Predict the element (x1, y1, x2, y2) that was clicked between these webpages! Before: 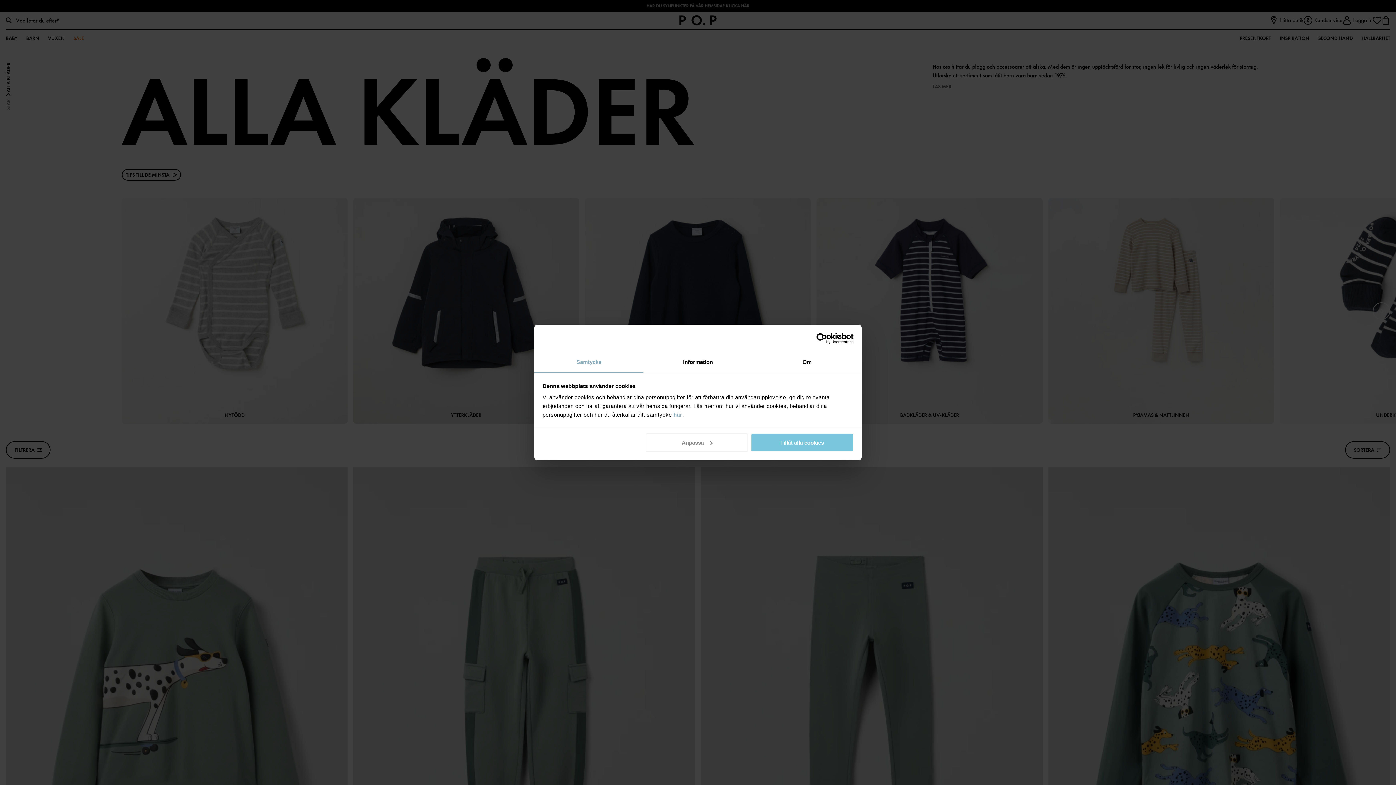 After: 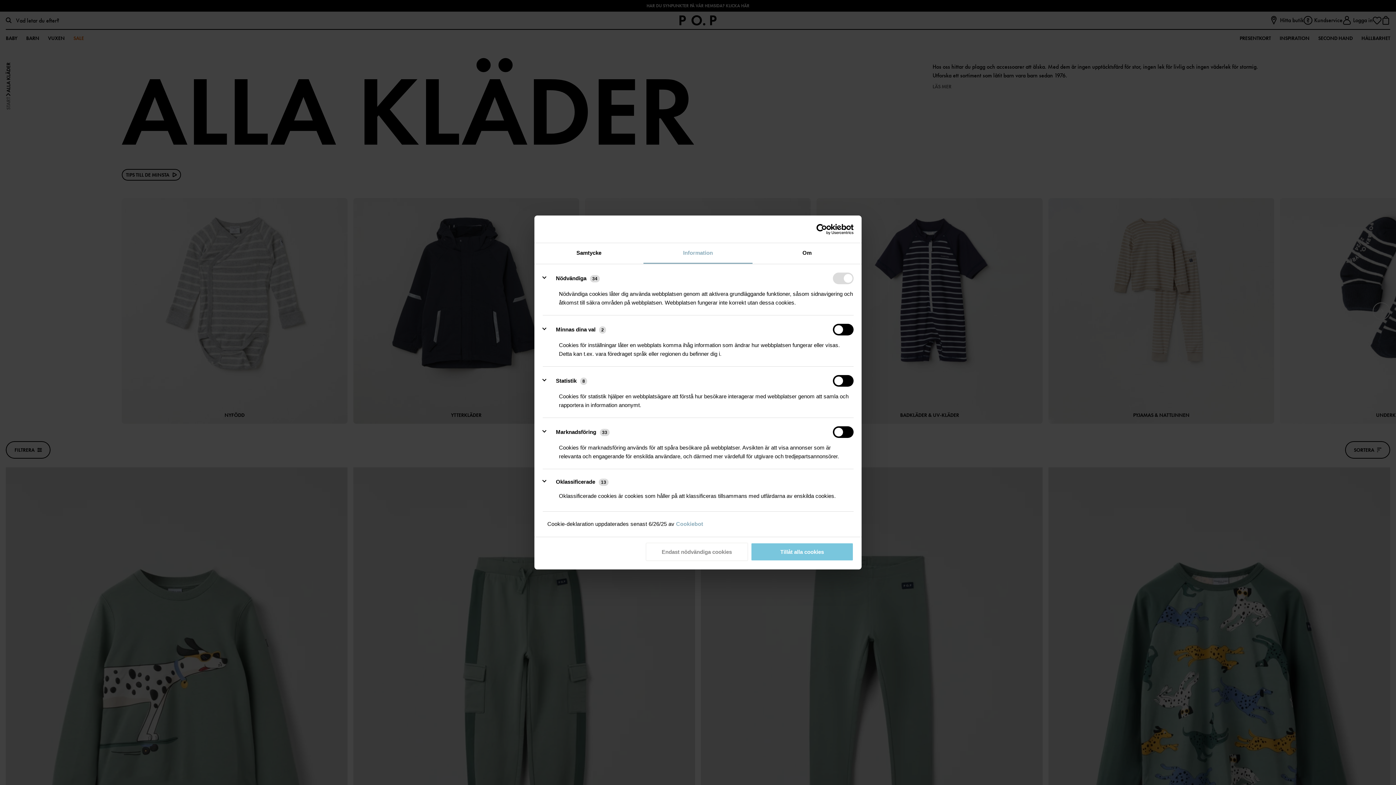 Action: bbox: (645, 433, 748, 452) label: Anpassa